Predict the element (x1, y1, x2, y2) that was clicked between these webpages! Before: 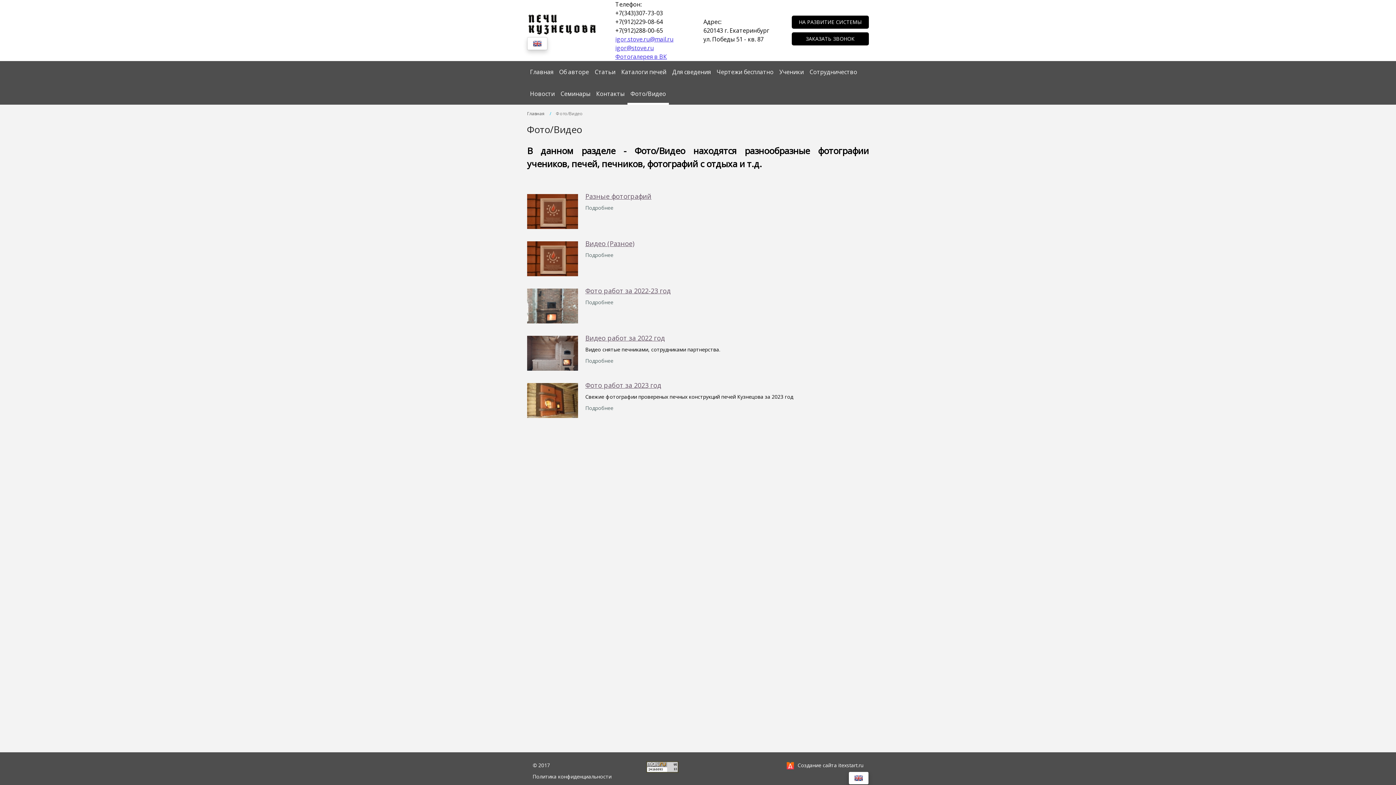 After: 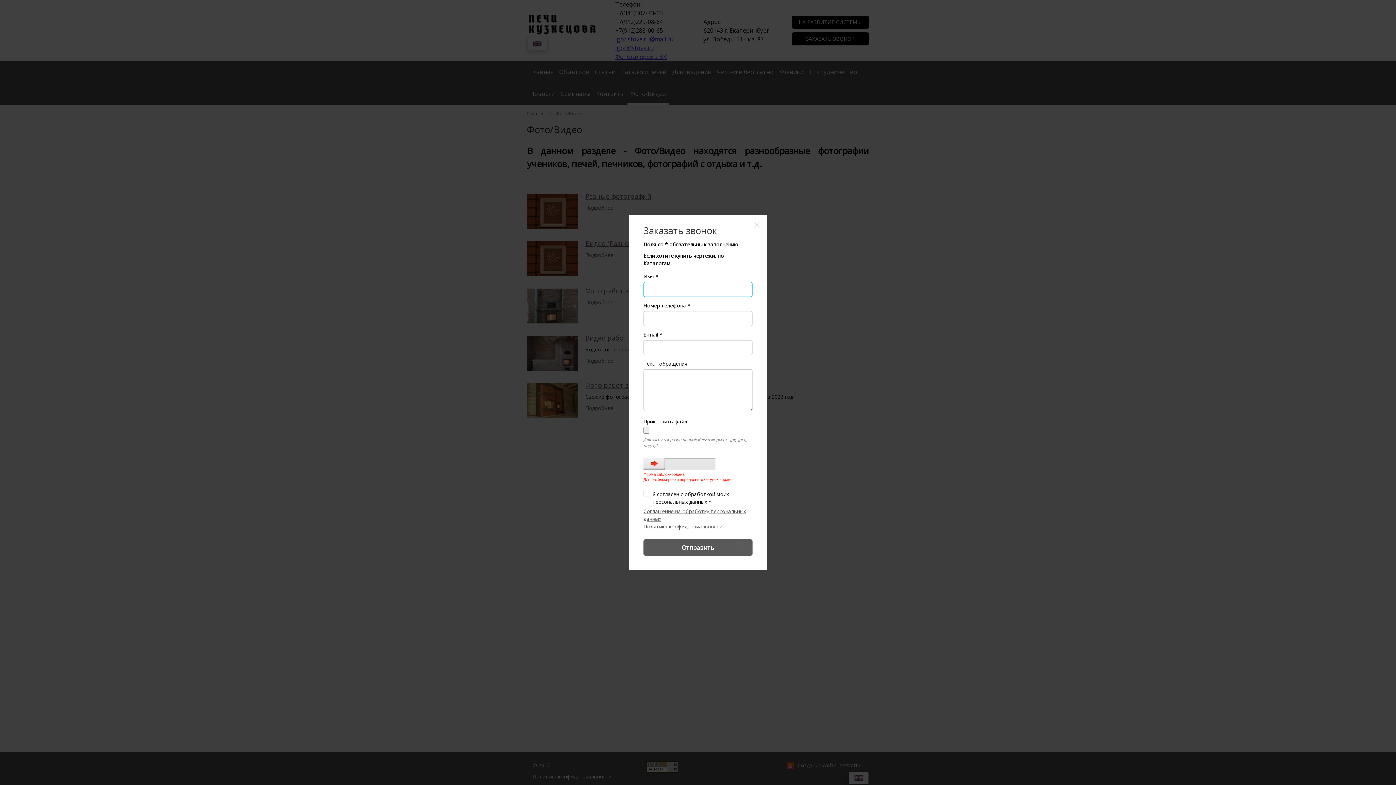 Action: bbox: (791, 32, 869, 45) label: ЗАКАЗАТЬ ЗВОНОК